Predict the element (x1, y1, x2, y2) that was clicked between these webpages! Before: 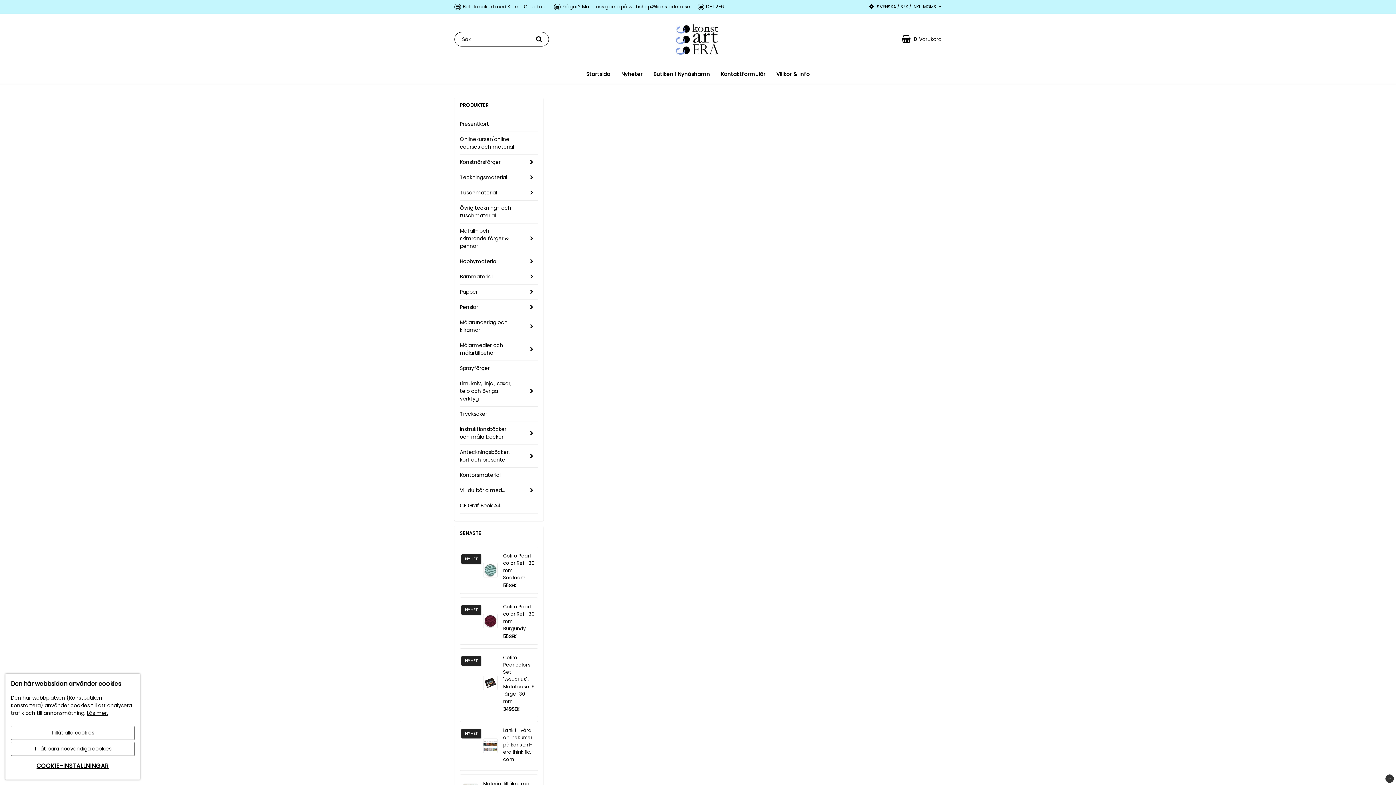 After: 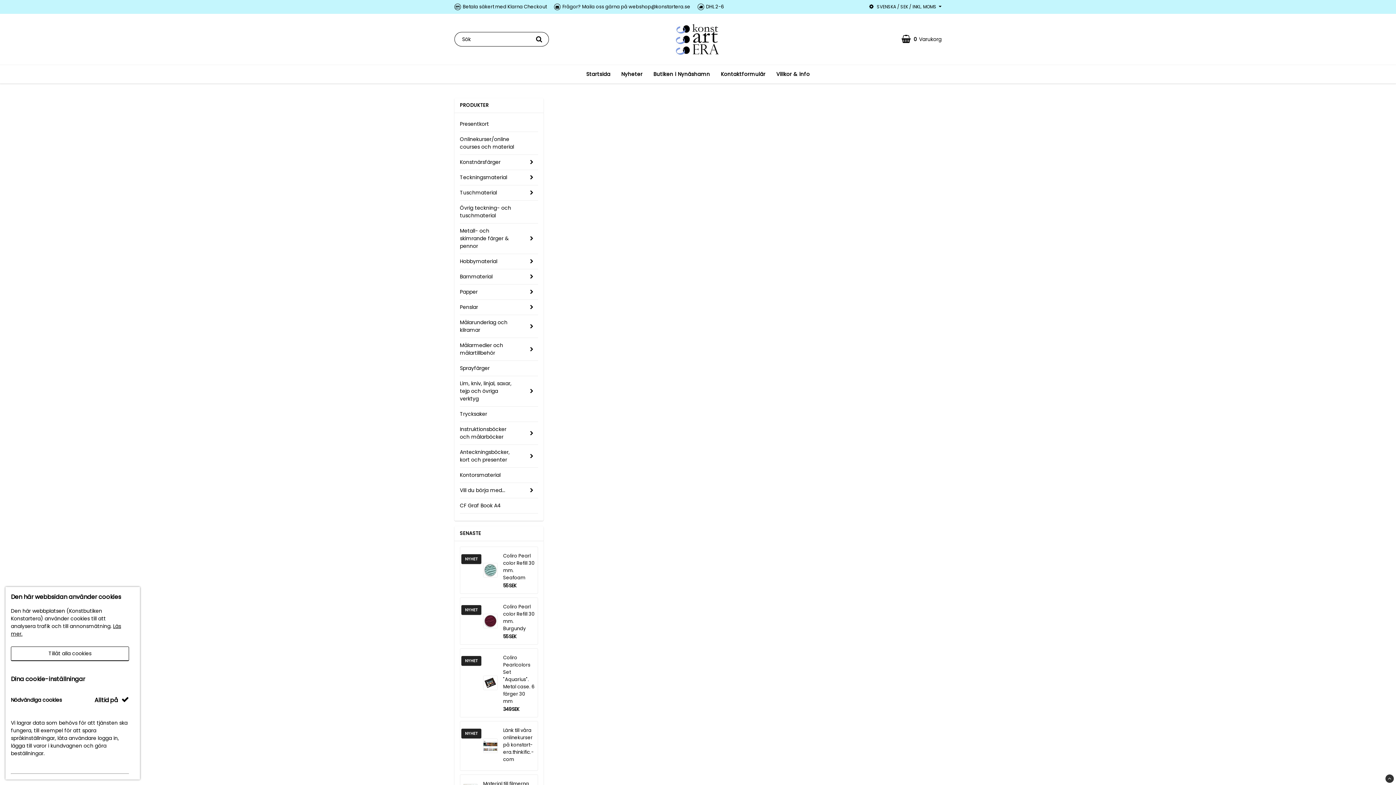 Action: bbox: (10, 758, 134, 774) label: COOKIE-INSTÄLLNINGAR